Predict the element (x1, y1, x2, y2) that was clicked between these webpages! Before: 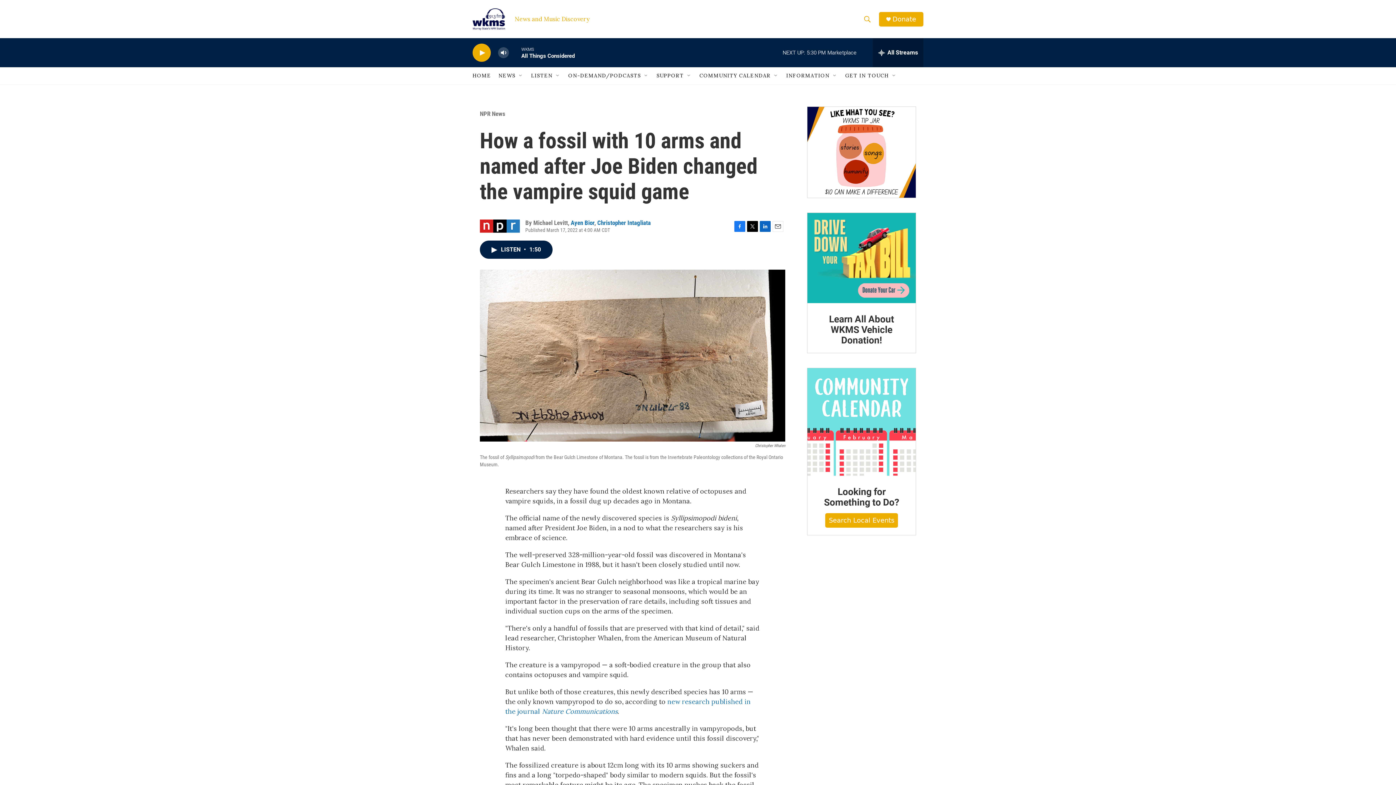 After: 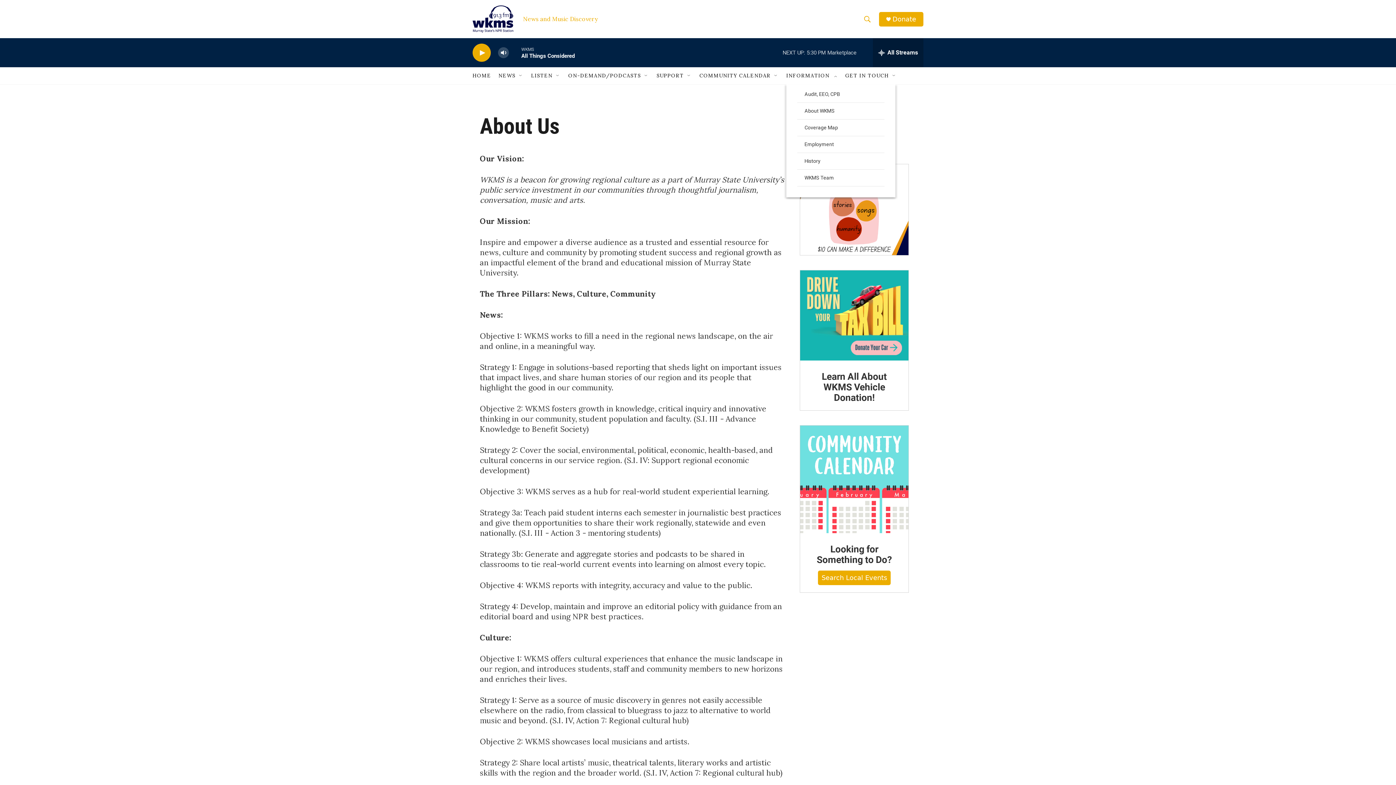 Action: label: INFORMATION bbox: (786, 67, 829, 84)